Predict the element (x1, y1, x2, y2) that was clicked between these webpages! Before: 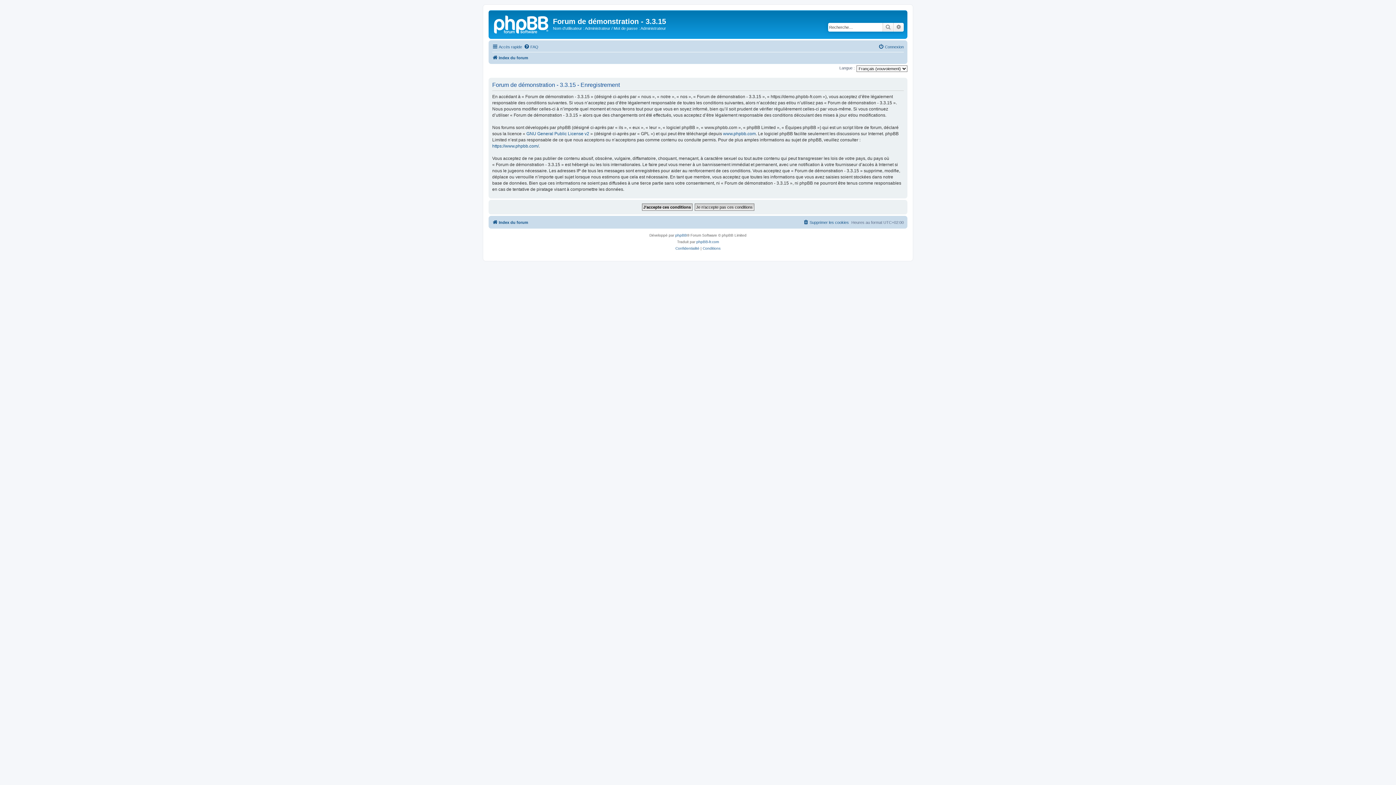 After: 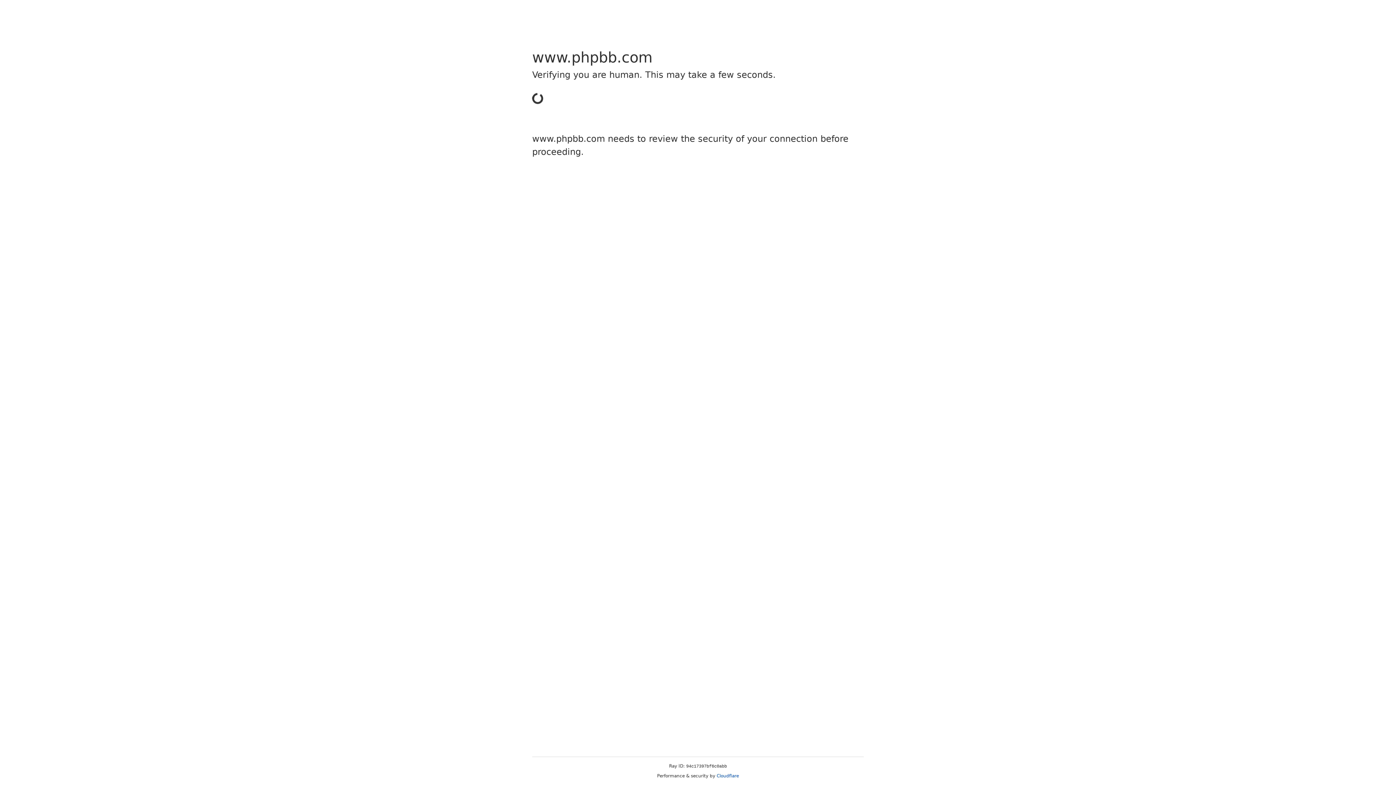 Action: bbox: (492, 143, 538, 149) label: https://www.phpbb.com/